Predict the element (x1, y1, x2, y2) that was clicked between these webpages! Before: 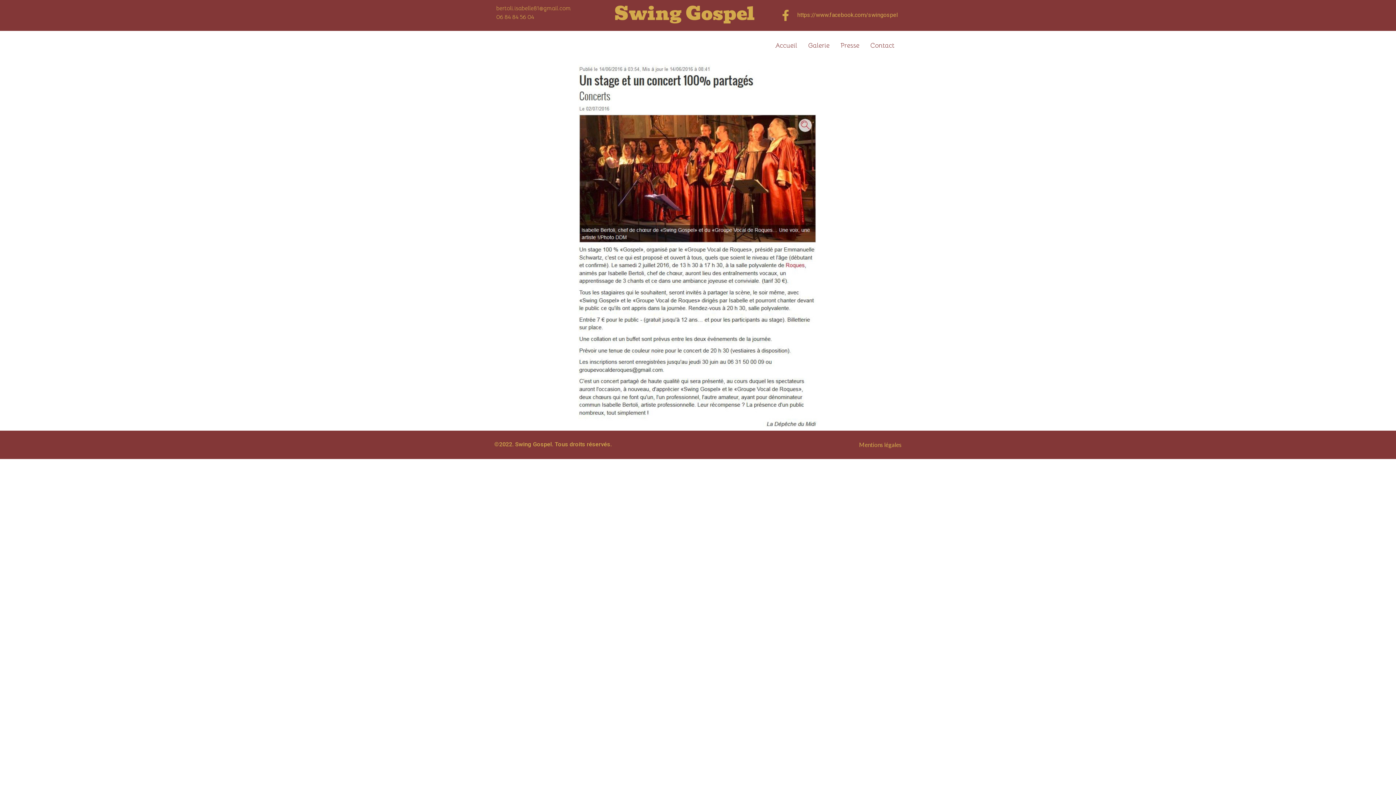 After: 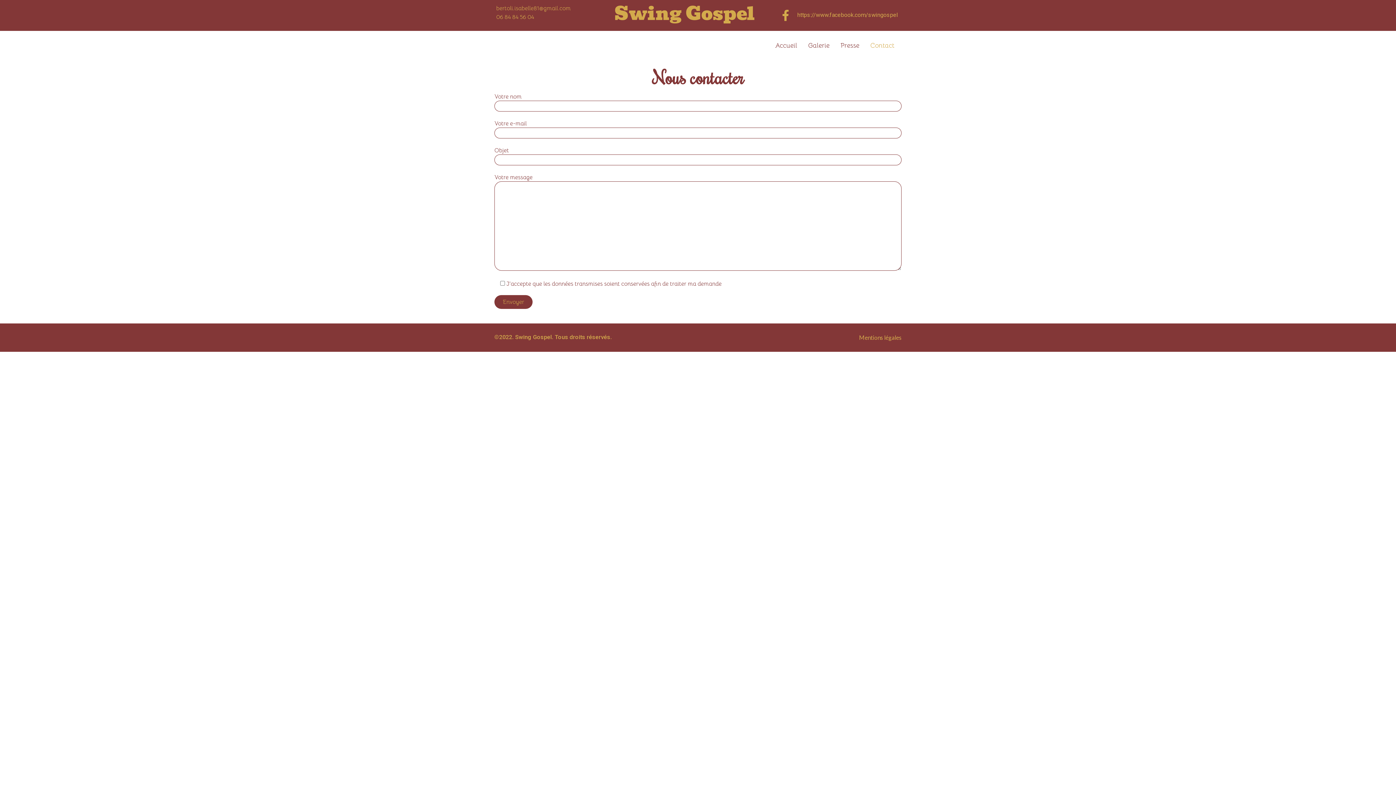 Action: label: Contact bbox: (865, 30, 900, 60)